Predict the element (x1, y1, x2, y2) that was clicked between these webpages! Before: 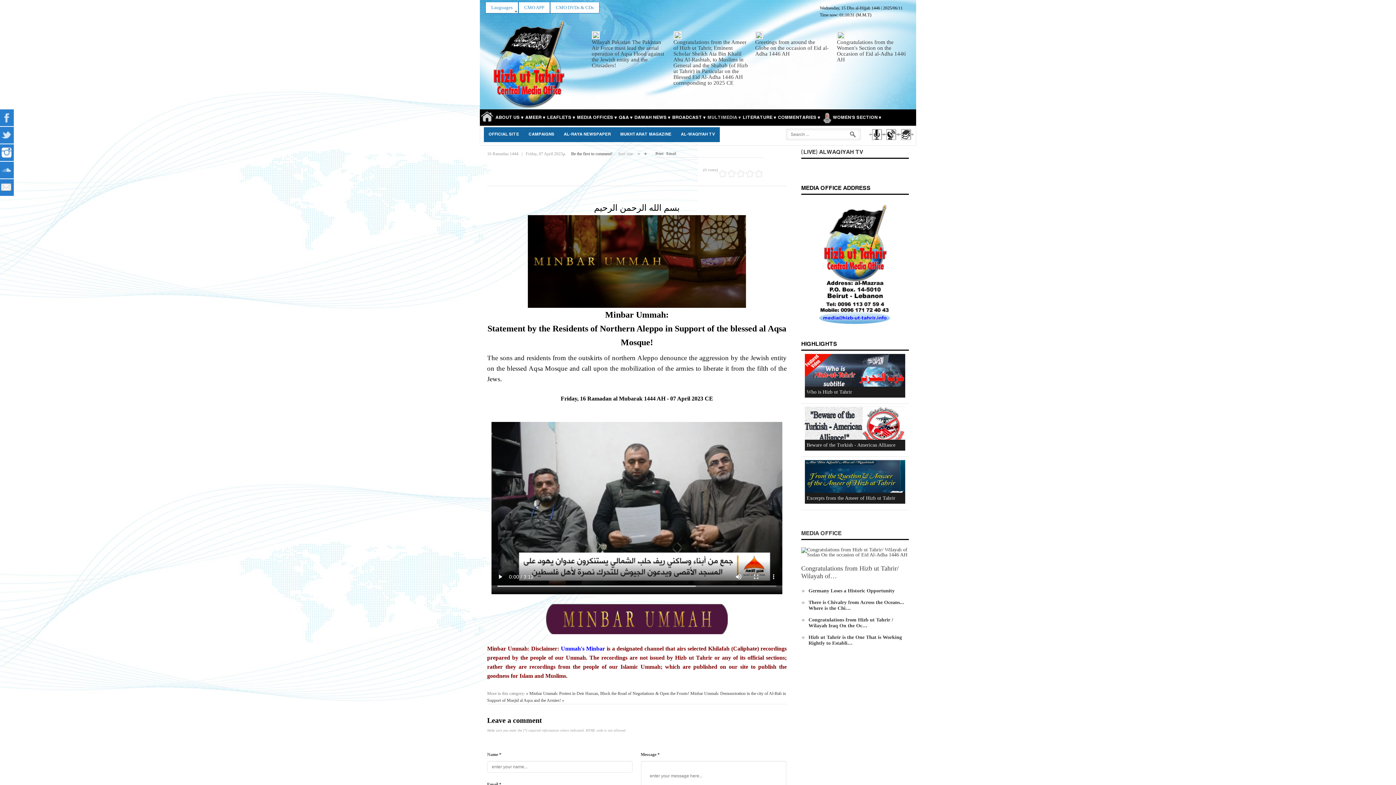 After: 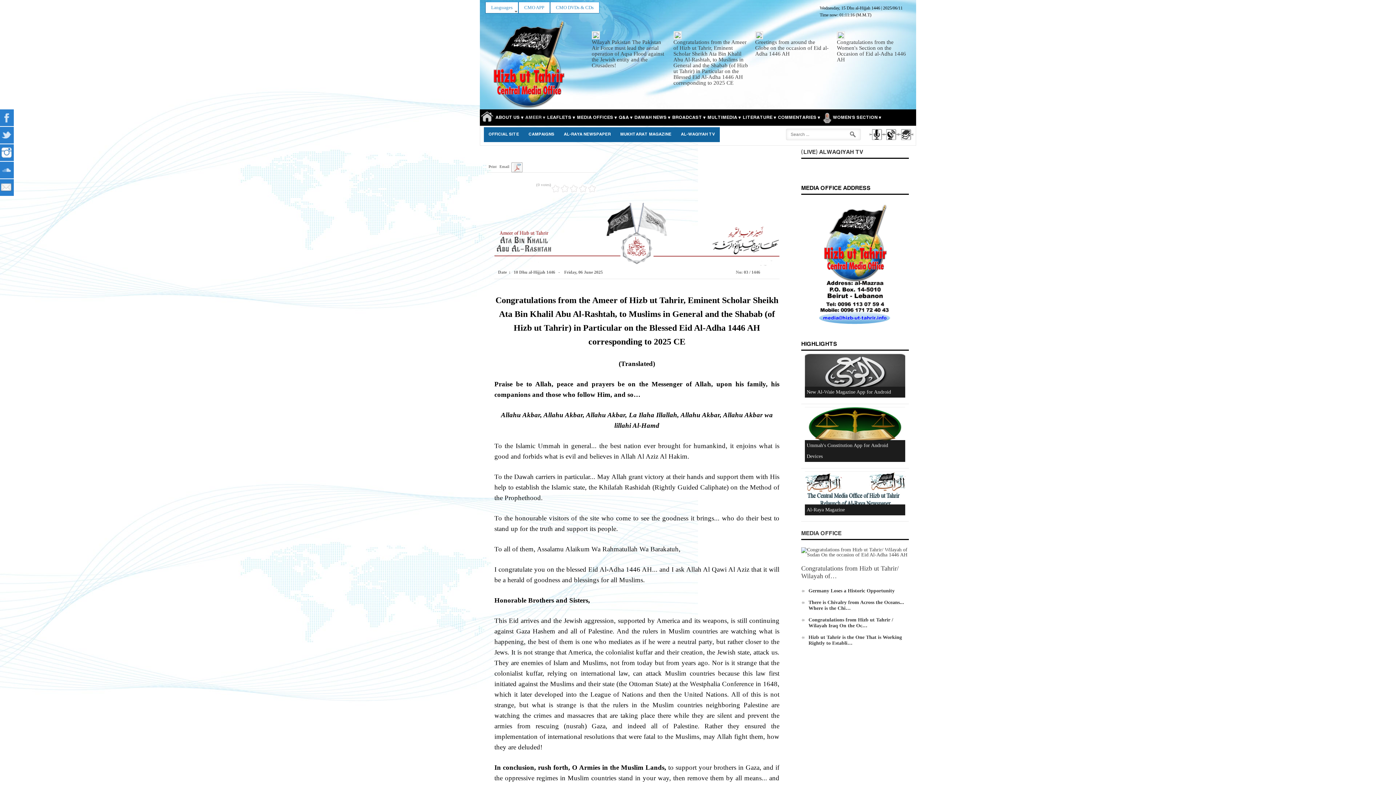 Action: bbox: (673, 39, 748, 85) label: Congratulations from the Ameer of Hizb ut Tahrir, Eminent Scholar Sheikh Ata Bin Khalil Abu Al-Rashtah, to Muslims in General and the Shabab (of Hizb ut Tahrir) in Particular on the Blessed Eid Al-Adha 1446 AH corresponding to 2025 CE